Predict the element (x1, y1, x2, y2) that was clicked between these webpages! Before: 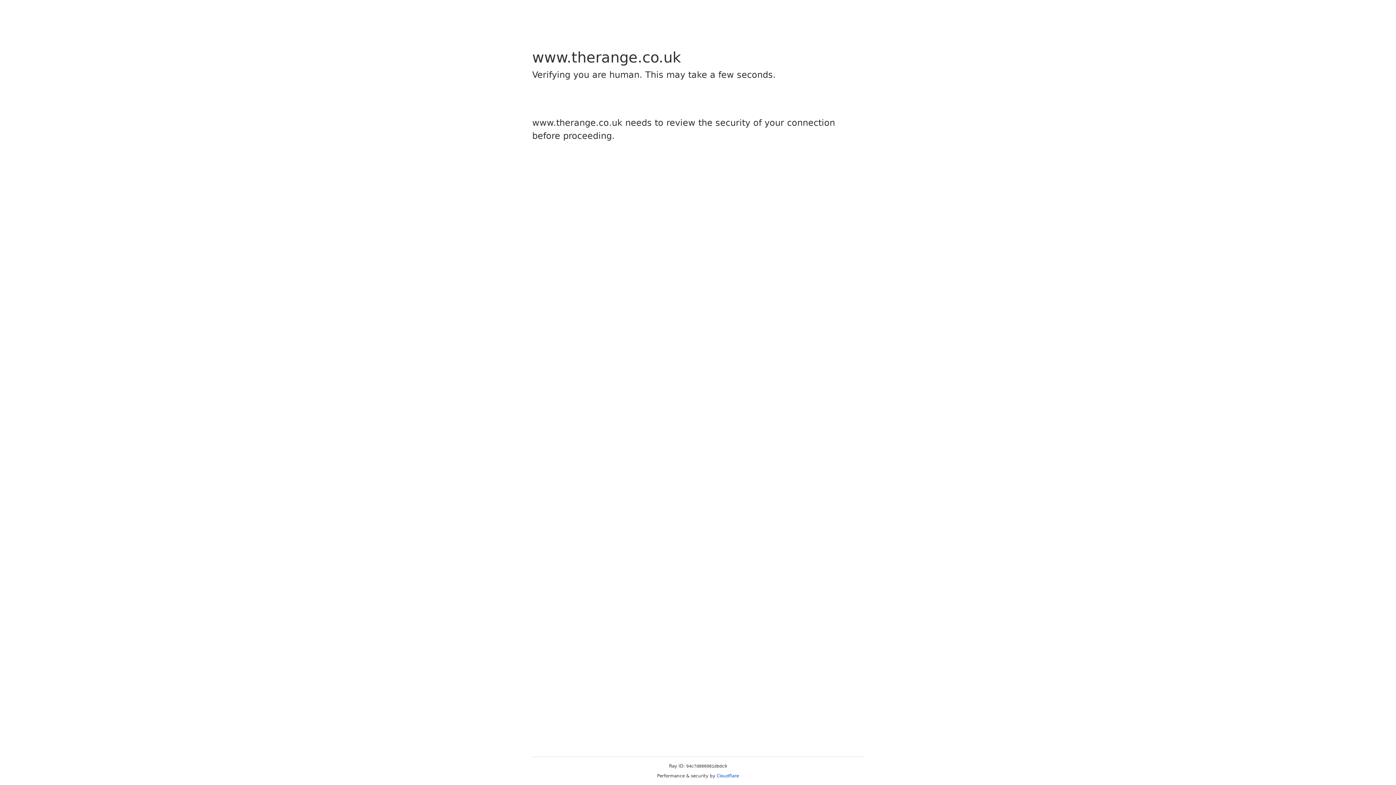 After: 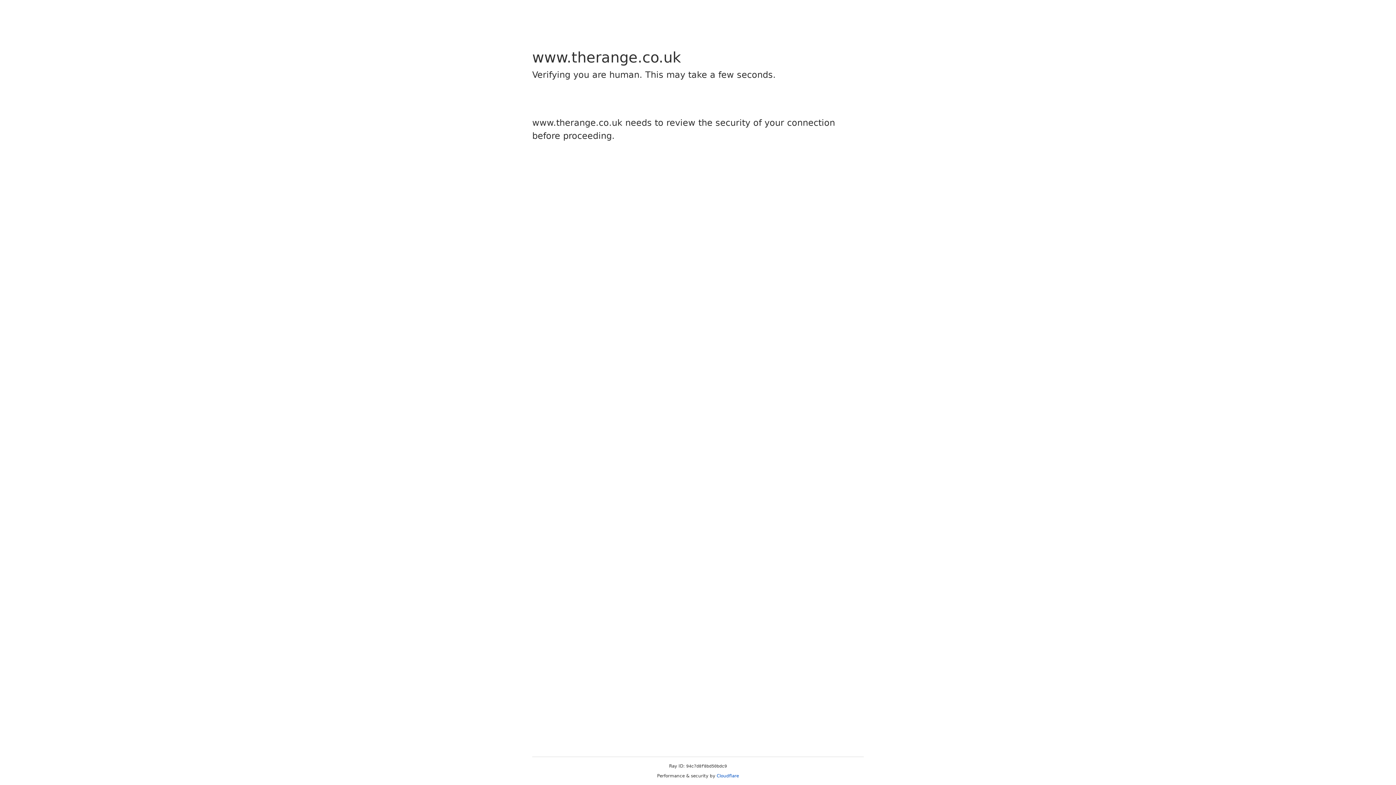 Action: label: Cloudflare bbox: (716, 773, 739, 778)